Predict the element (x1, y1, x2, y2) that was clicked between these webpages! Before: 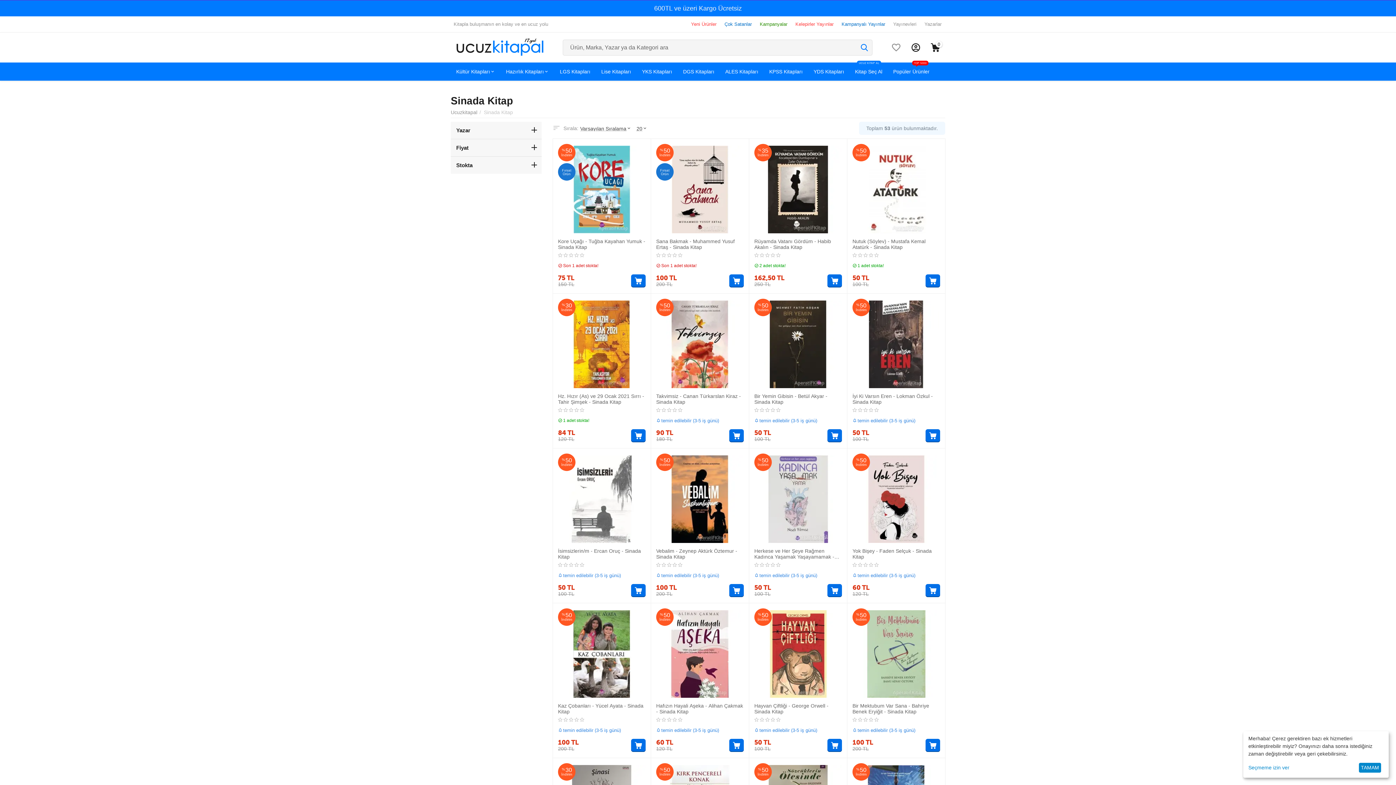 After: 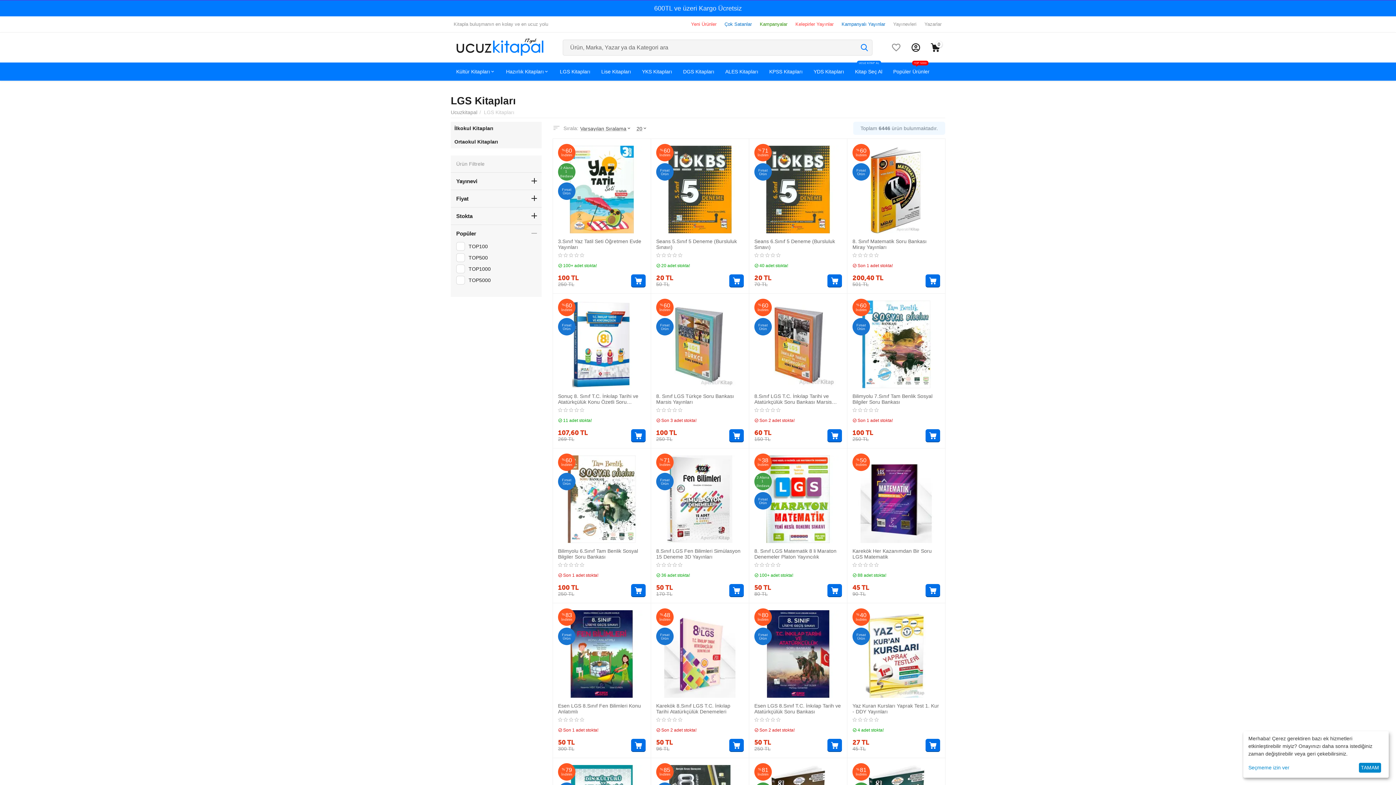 Action: label: LGS Kitapları bbox: (554, 62, 596, 80)